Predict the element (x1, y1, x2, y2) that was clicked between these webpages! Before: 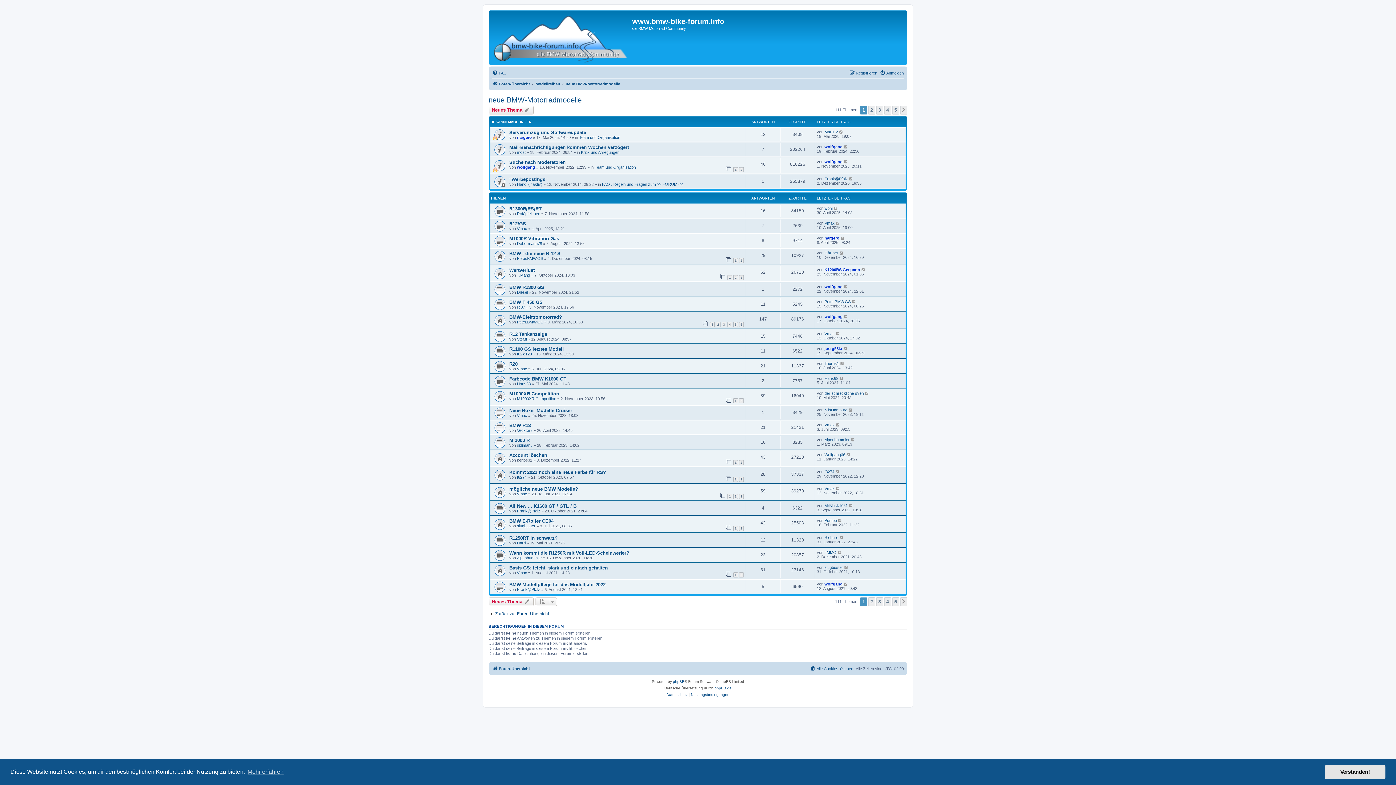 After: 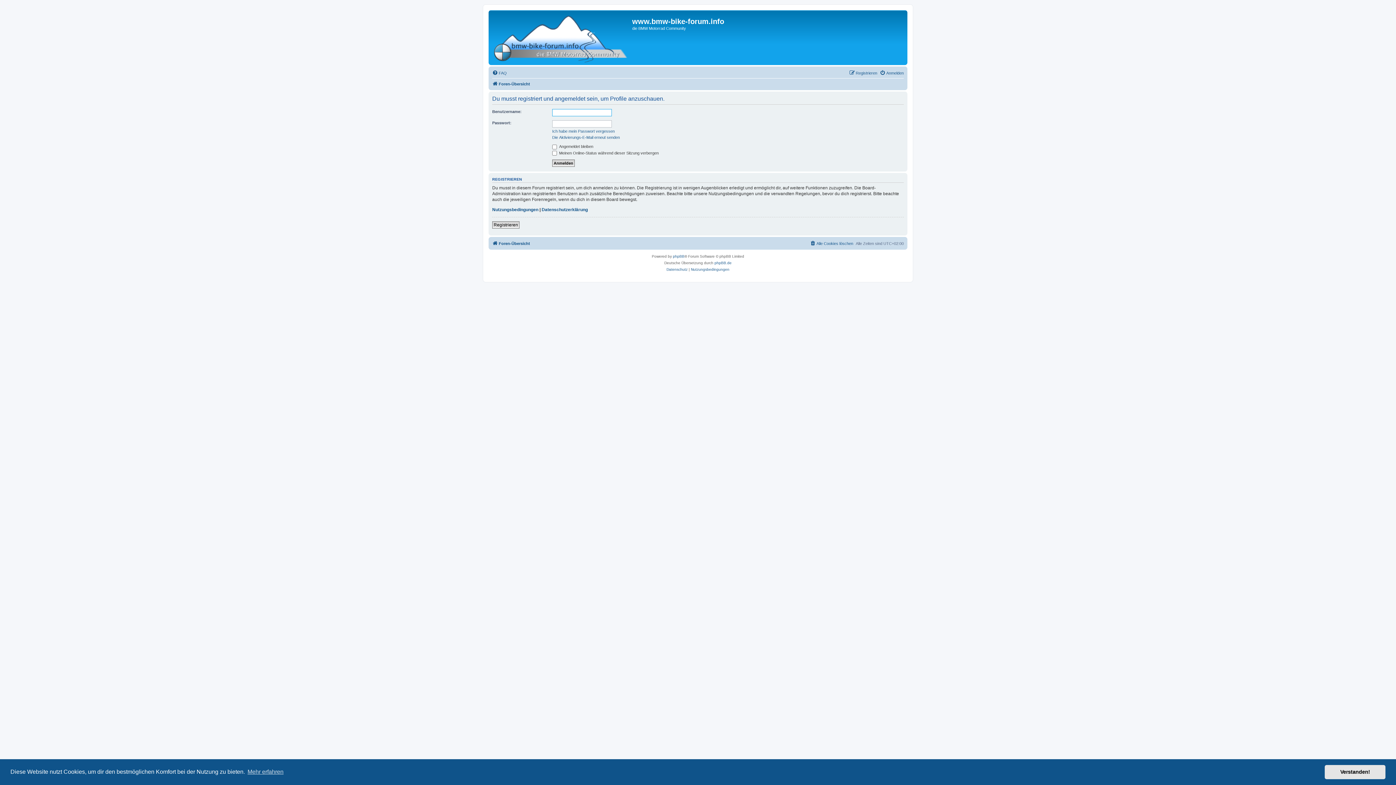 Action: label: Peter.BMW.GS bbox: (824, 299, 850, 303)